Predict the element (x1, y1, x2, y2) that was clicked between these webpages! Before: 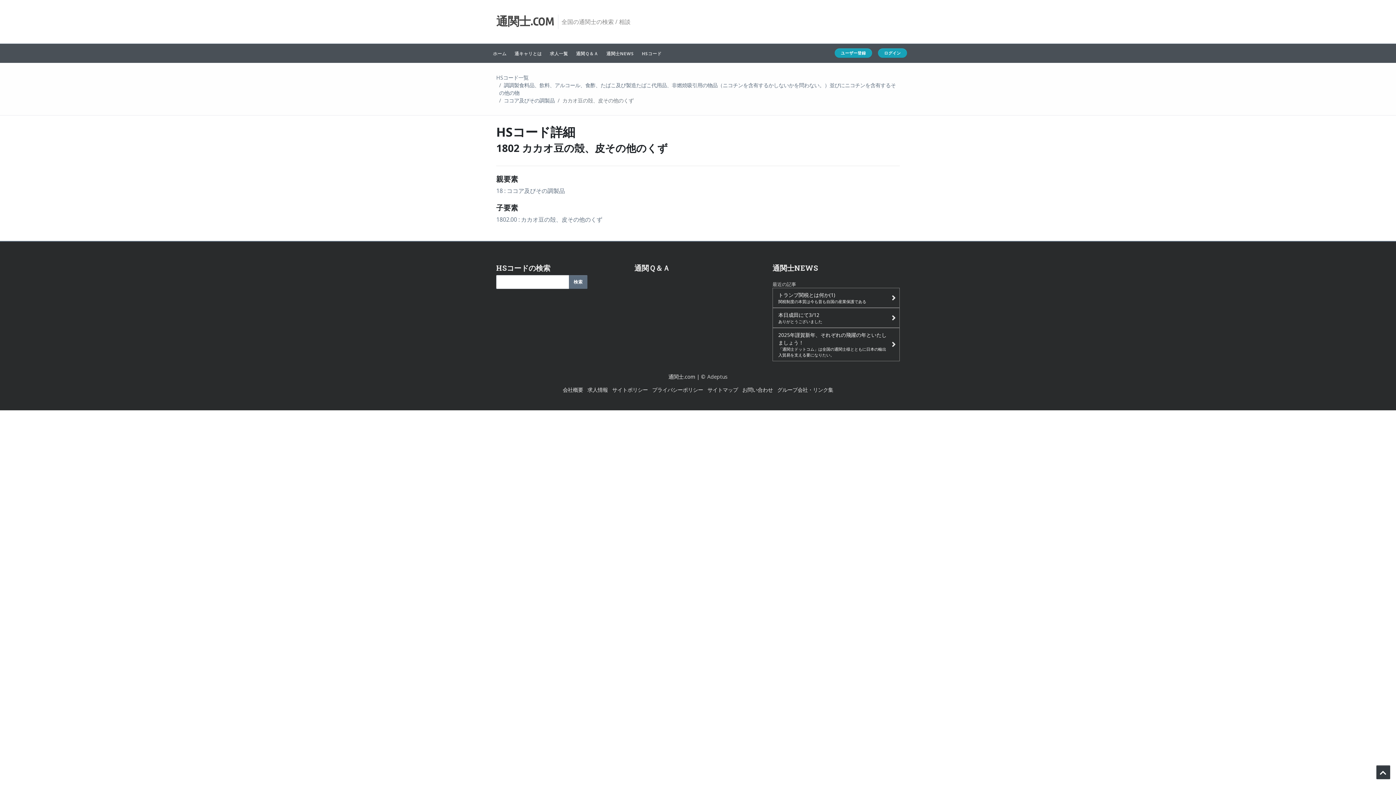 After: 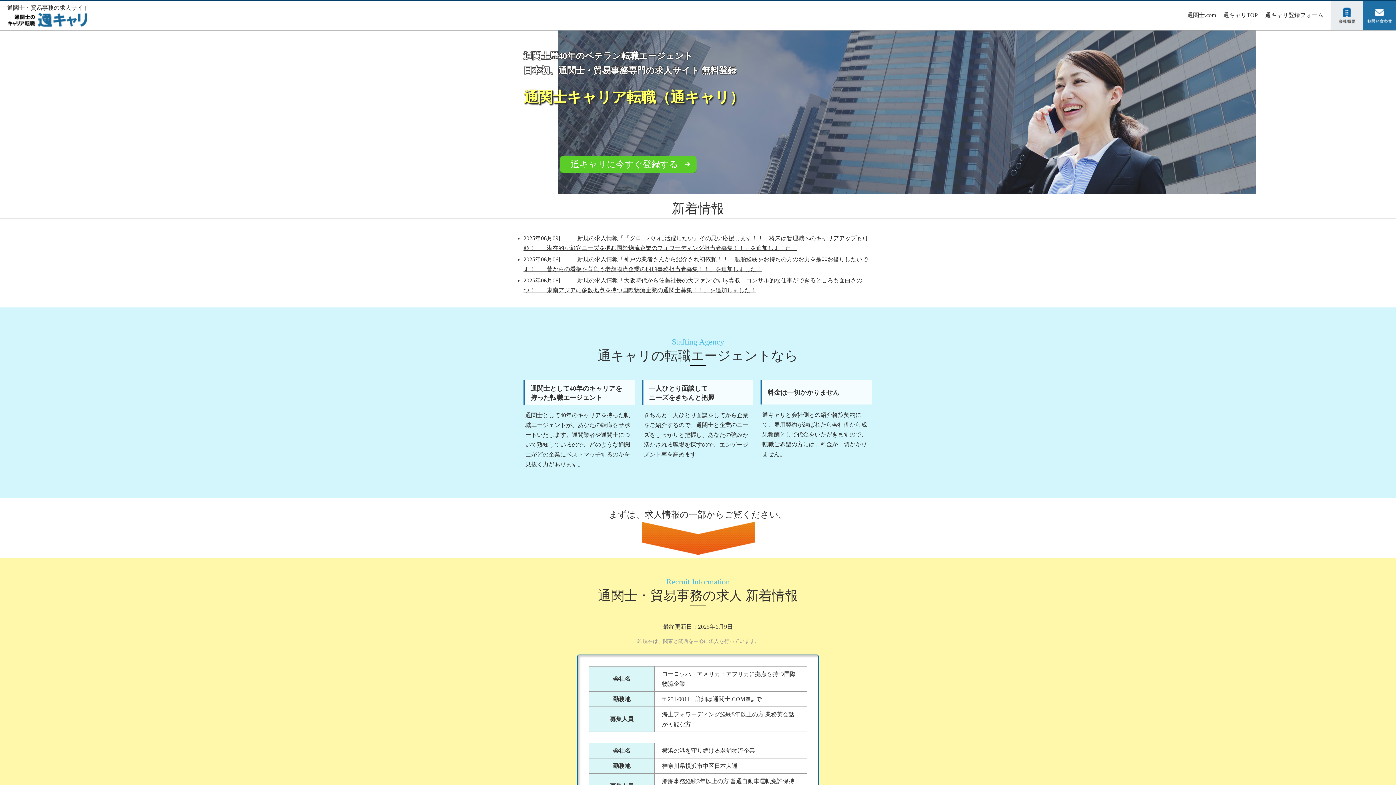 Action: bbox: (510, 44, 546, 62) label: 通キャリとは